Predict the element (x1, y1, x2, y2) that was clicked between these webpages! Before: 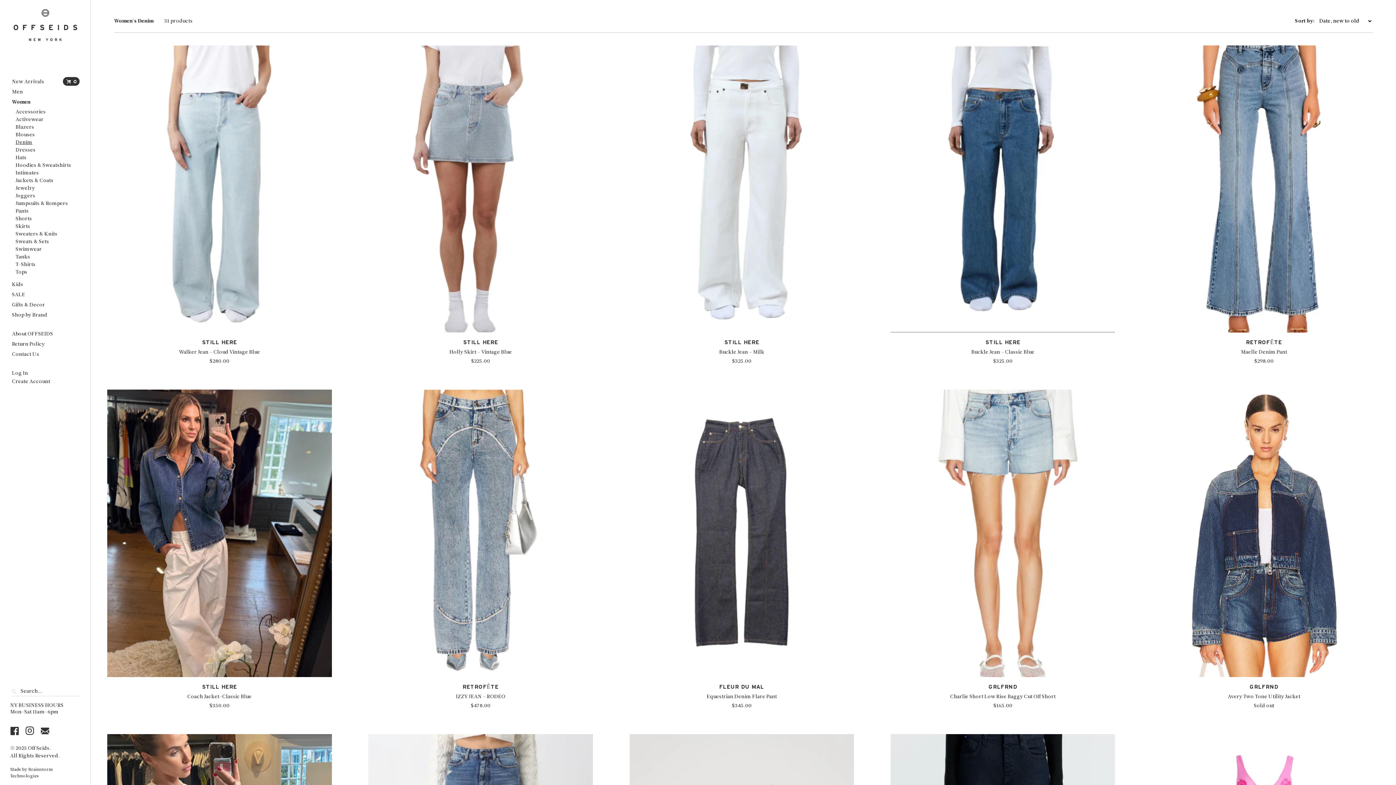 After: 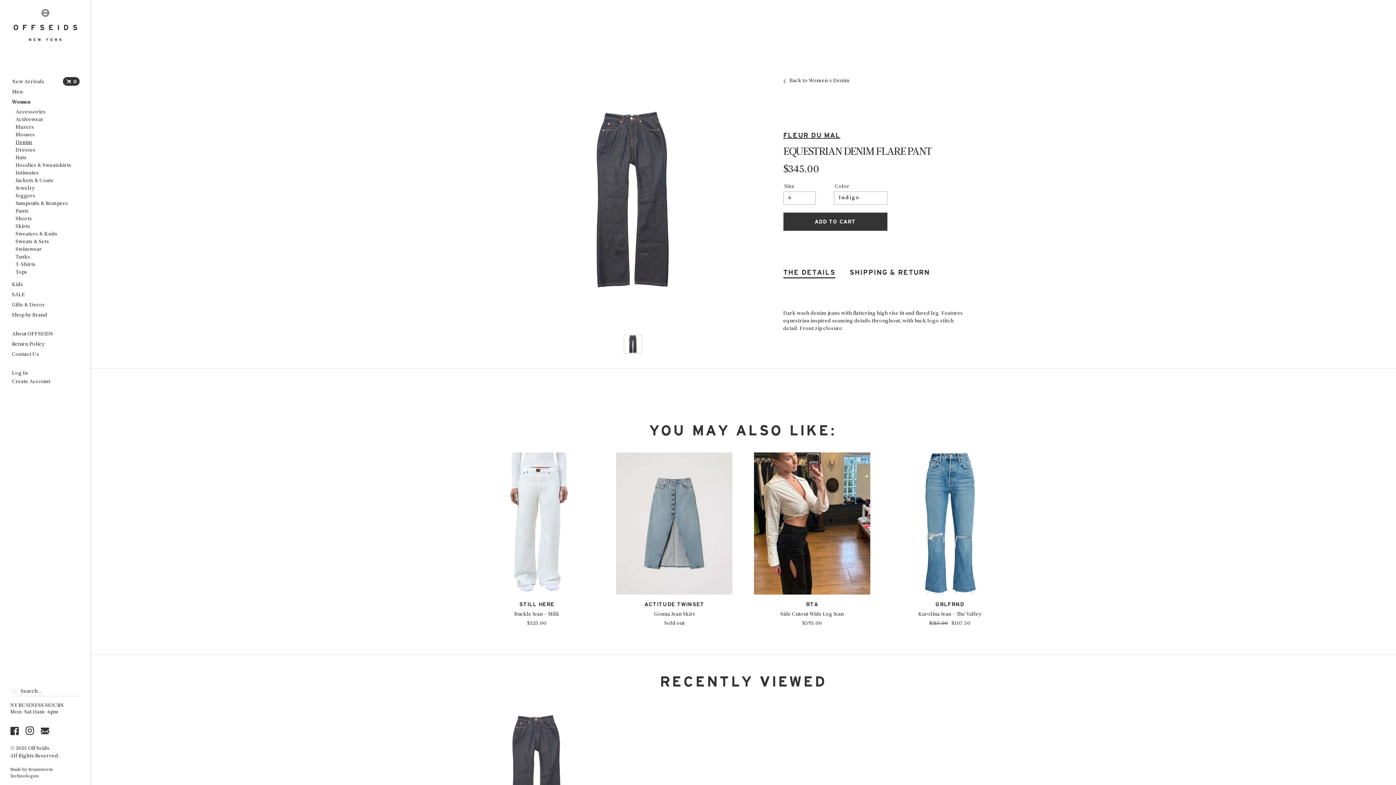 Action: bbox: (629, 389, 854, 677)